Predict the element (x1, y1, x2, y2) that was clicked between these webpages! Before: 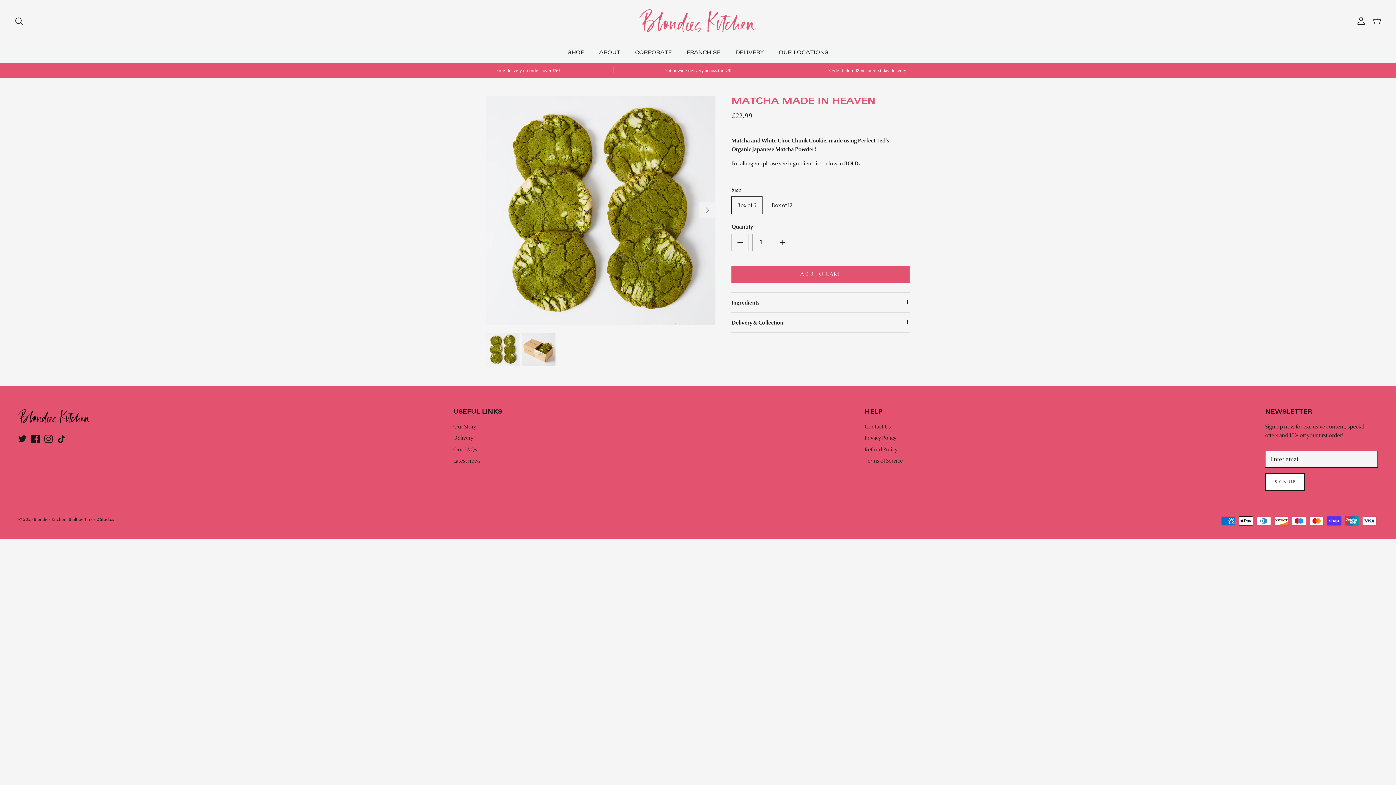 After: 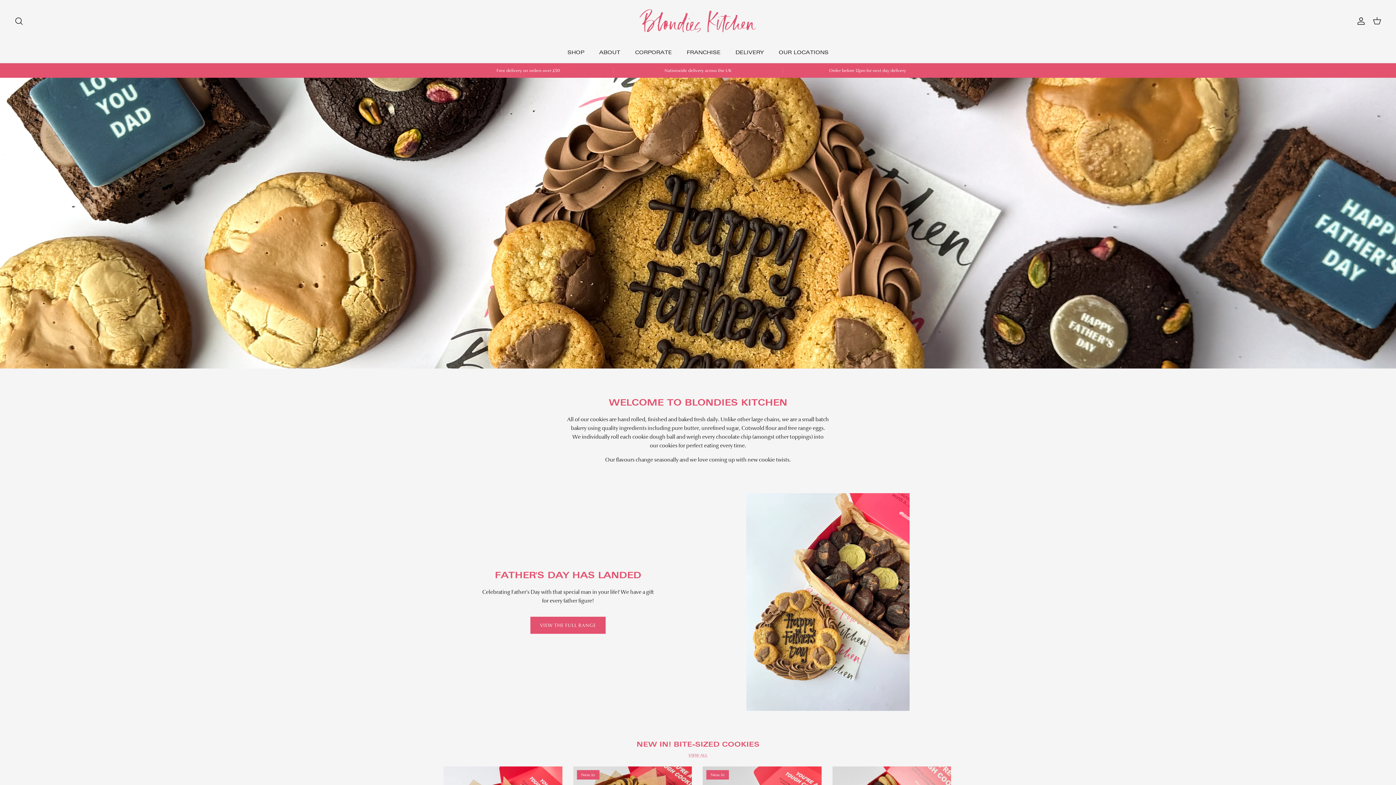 Action: bbox: (33, 516, 66, 522) label: Blondies Kitchen